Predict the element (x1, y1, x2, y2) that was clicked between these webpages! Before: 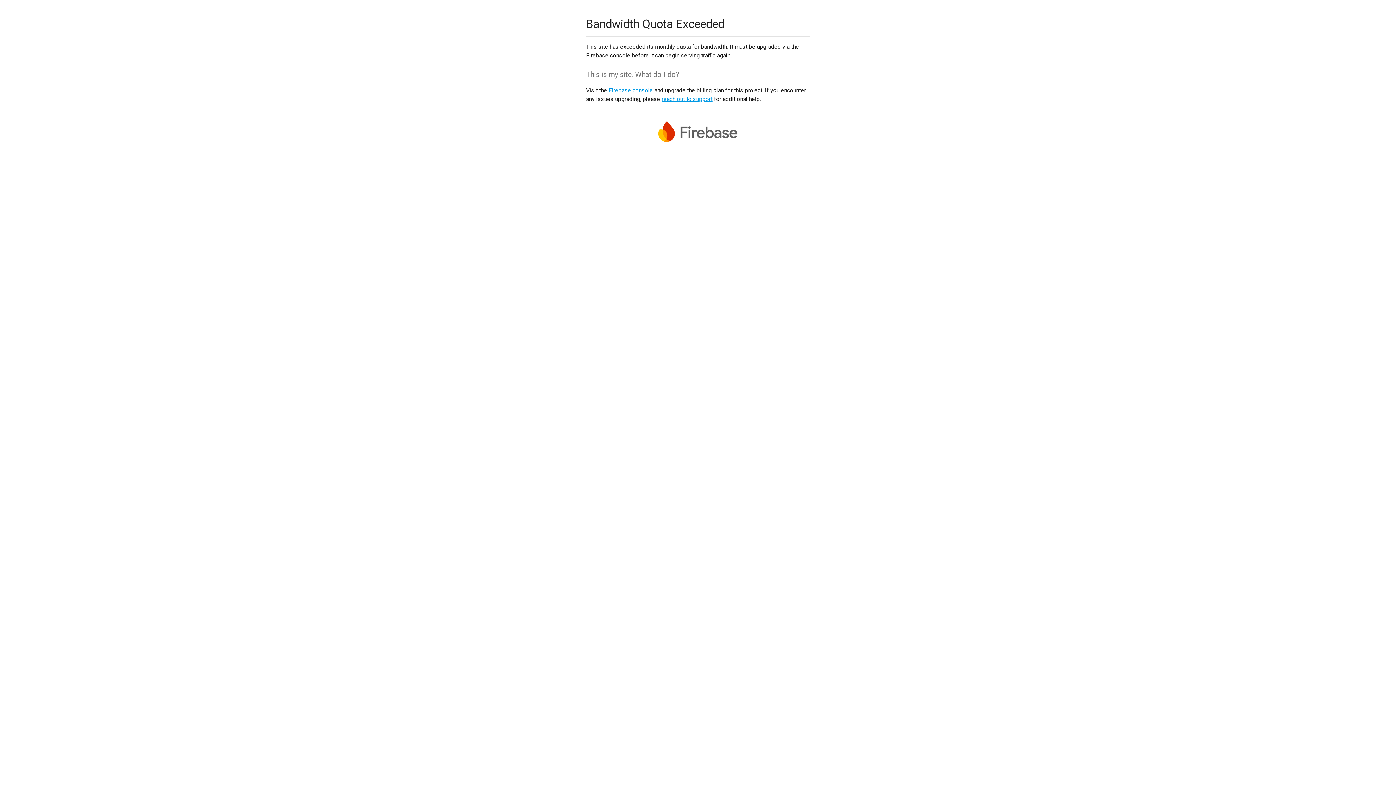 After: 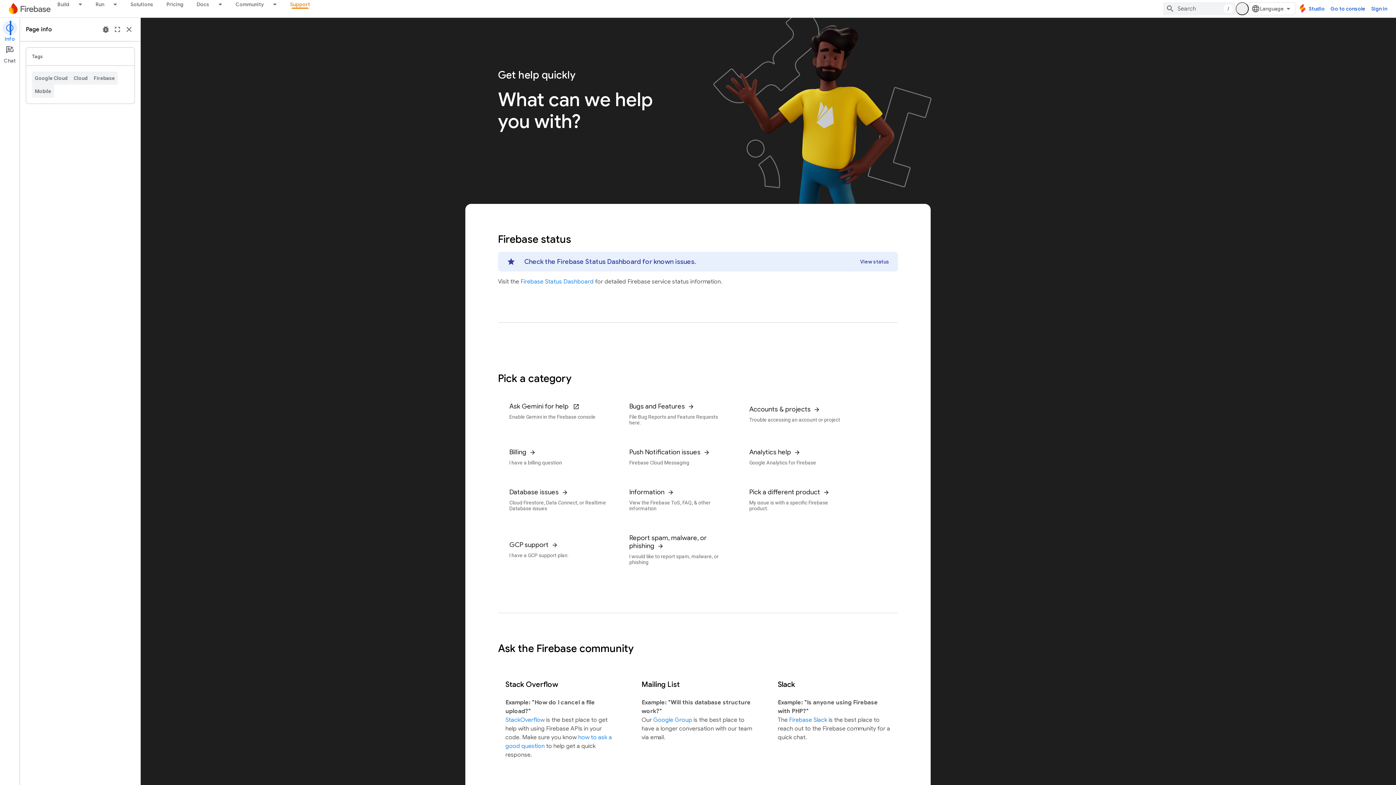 Action: bbox: (661, 95, 712, 102) label: reach out to support